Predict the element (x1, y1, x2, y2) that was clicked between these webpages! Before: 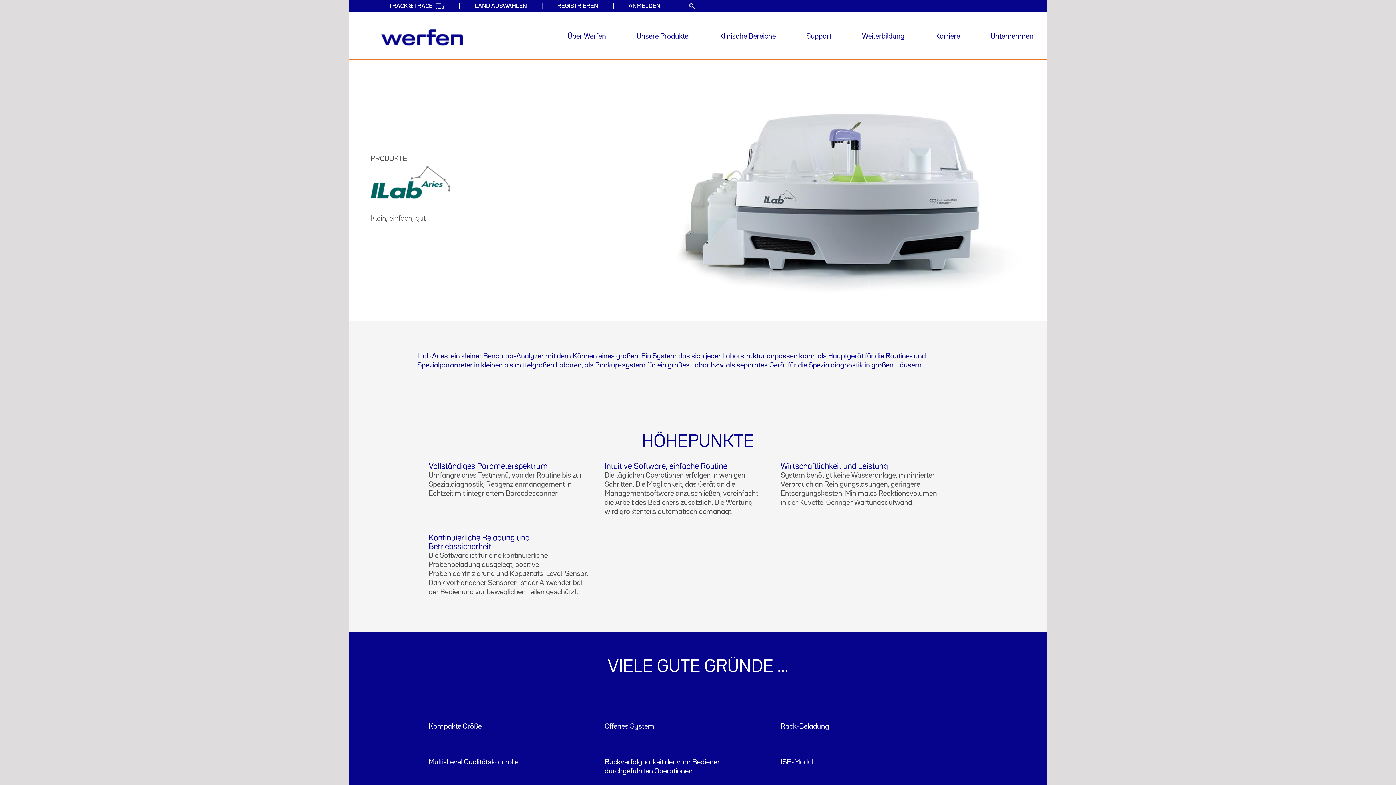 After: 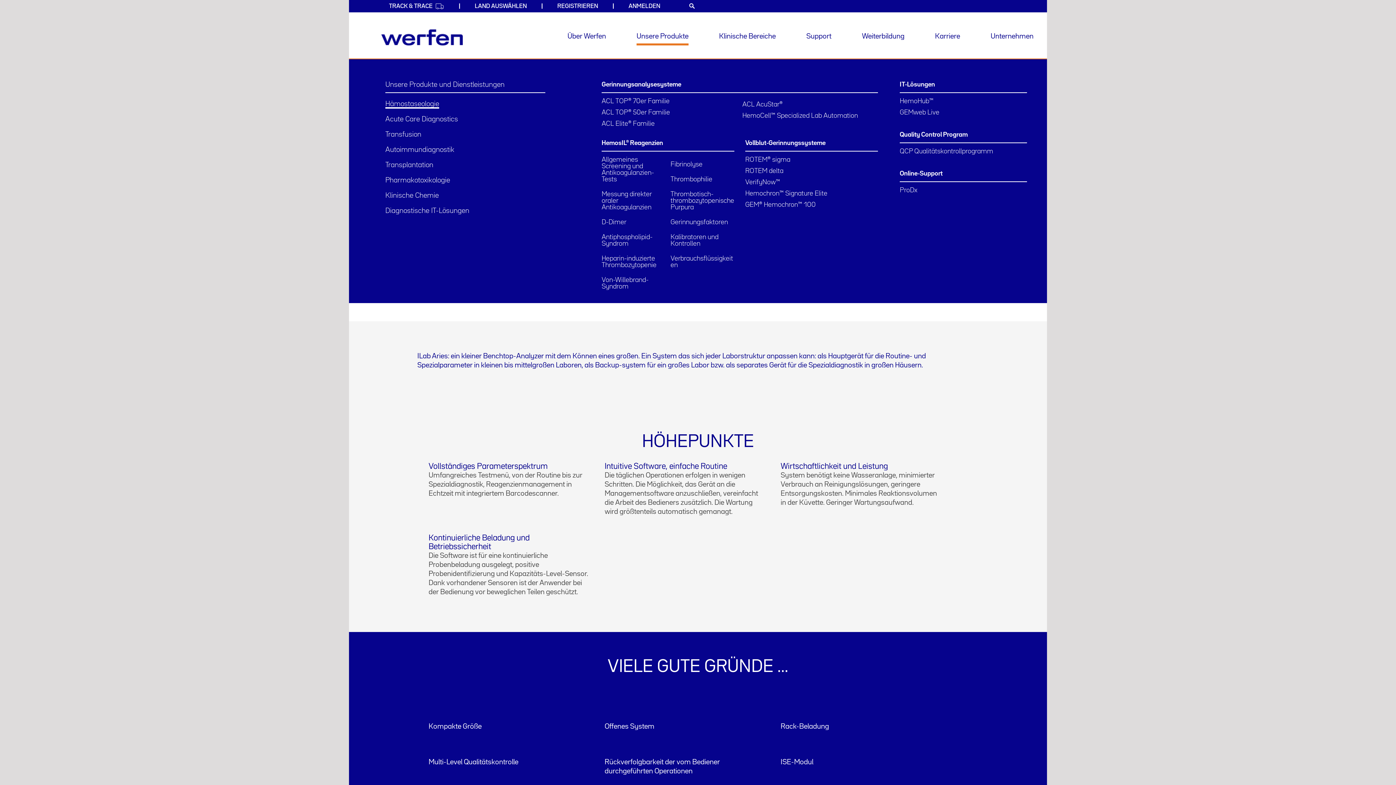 Action: label: Unsere Produkte bbox: (636, 27, 688, 45)